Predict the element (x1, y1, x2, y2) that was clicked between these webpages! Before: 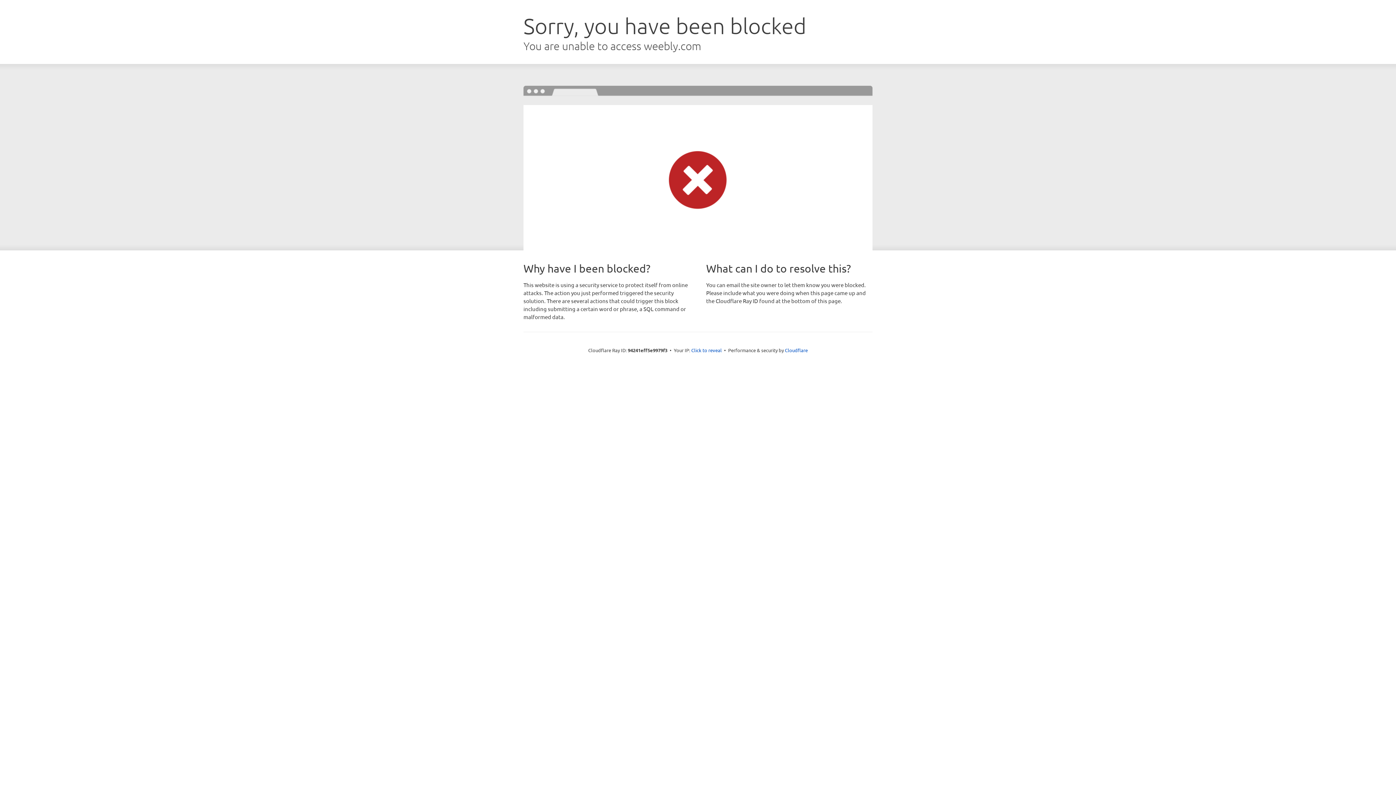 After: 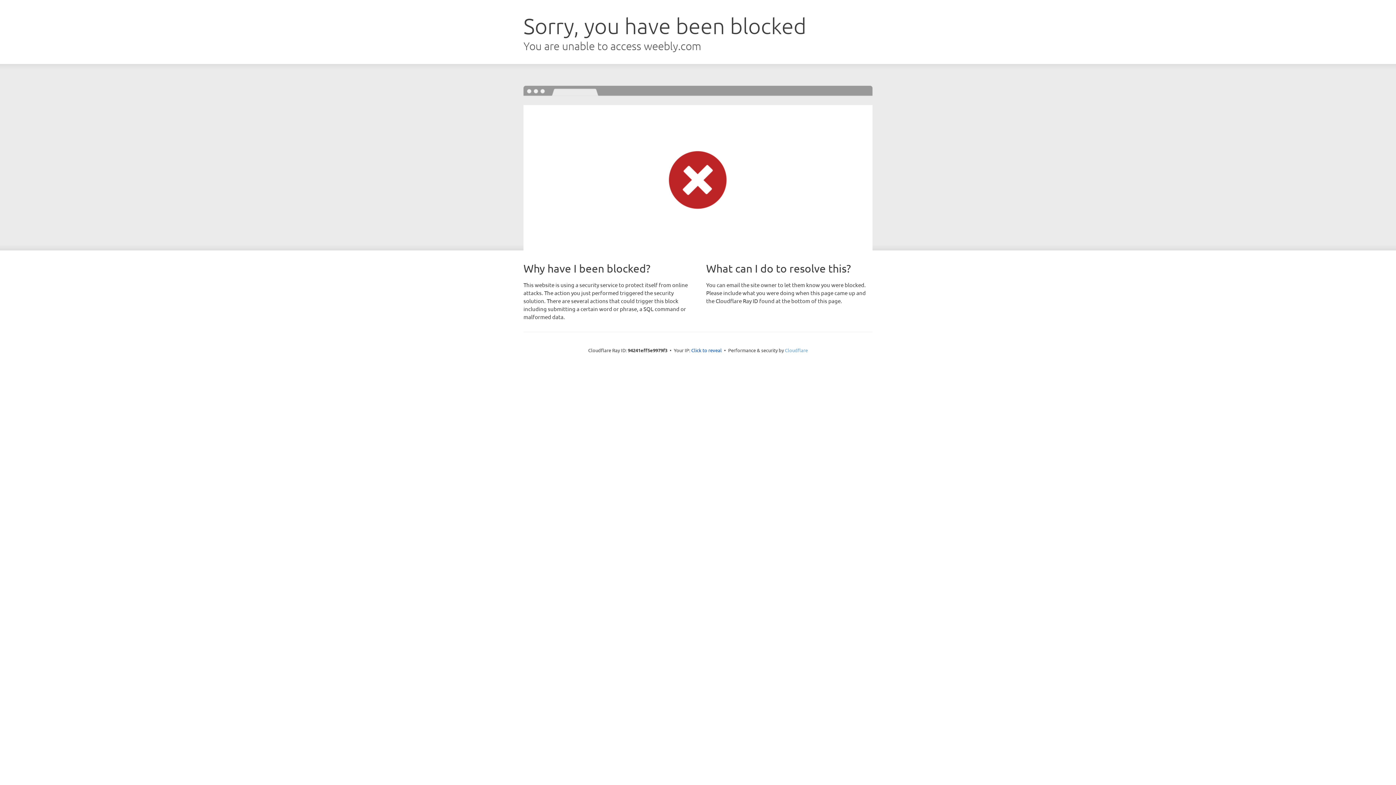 Action: bbox: (785, 347, 808, 353) label: Cloudflare